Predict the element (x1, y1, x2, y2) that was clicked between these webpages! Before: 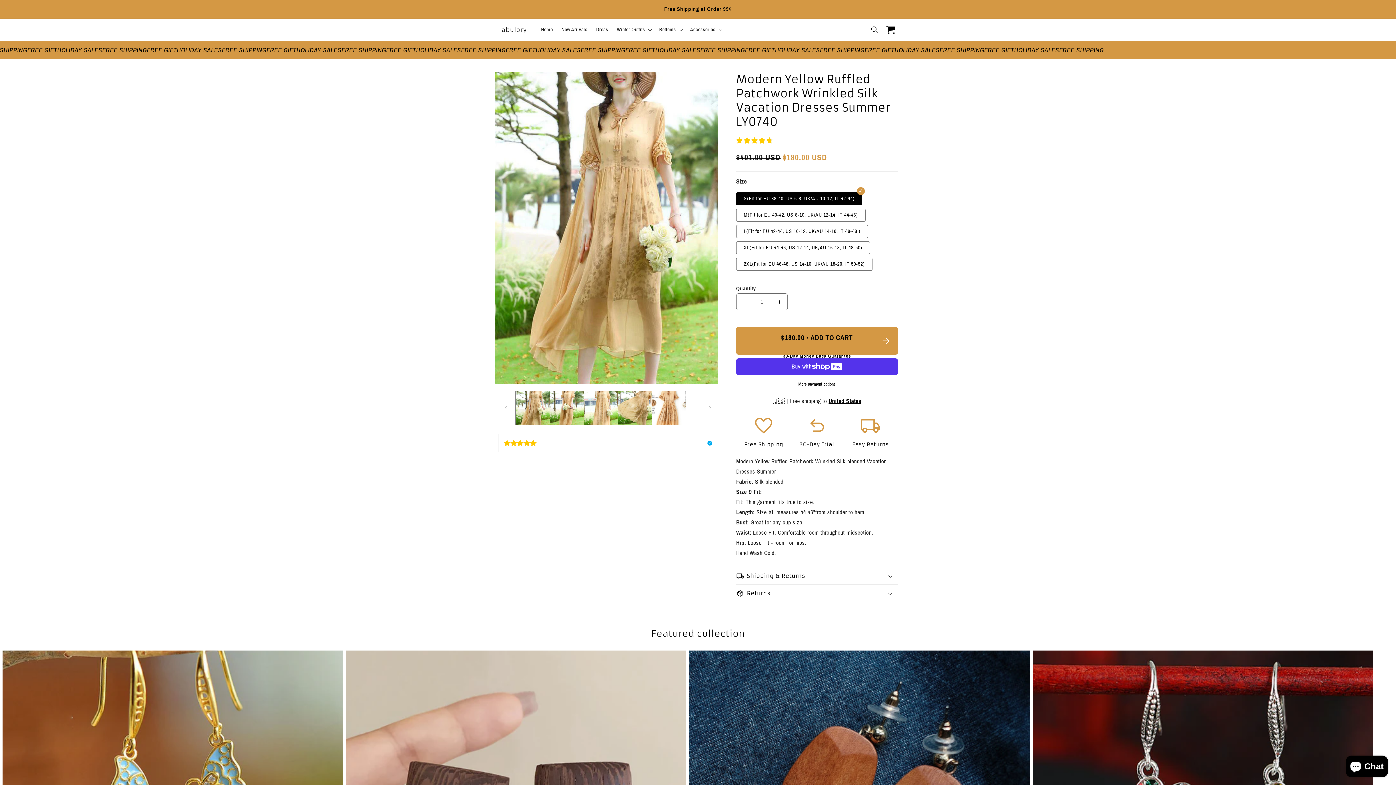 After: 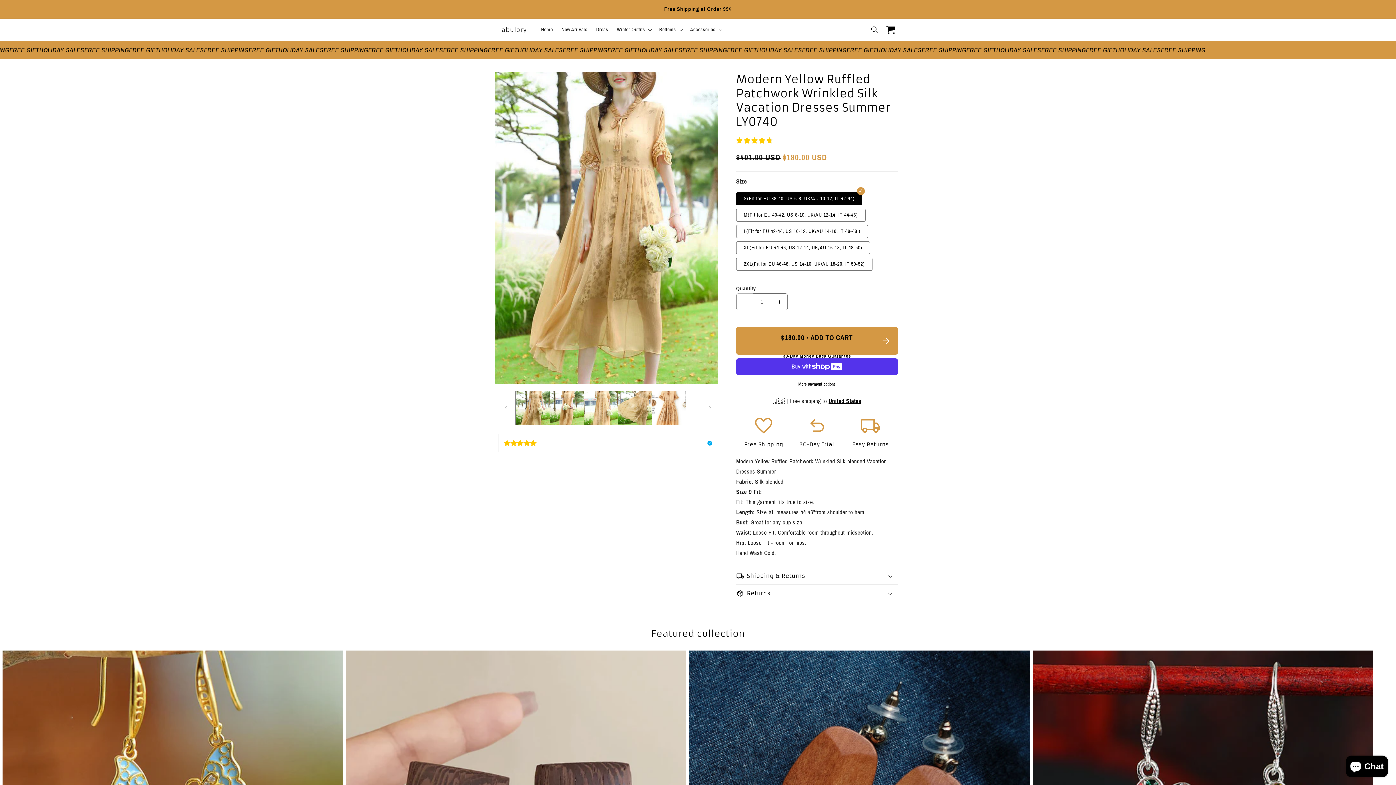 Action: label: Decrease quantity for Modern Yellow Ruffled Patchwork Wrinkled Silk Vacation Dresses Summer LY0740 bbox: (736, 293, 753, 310)